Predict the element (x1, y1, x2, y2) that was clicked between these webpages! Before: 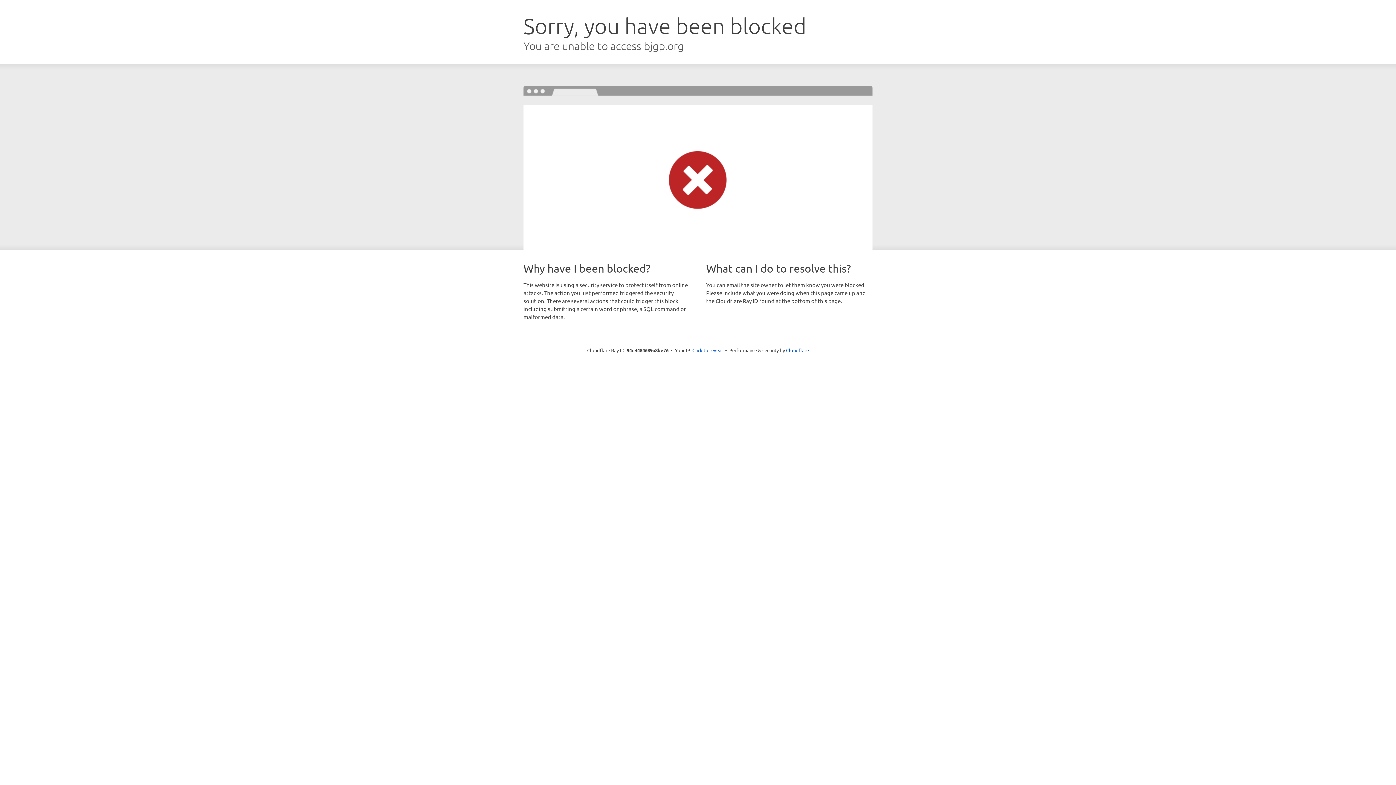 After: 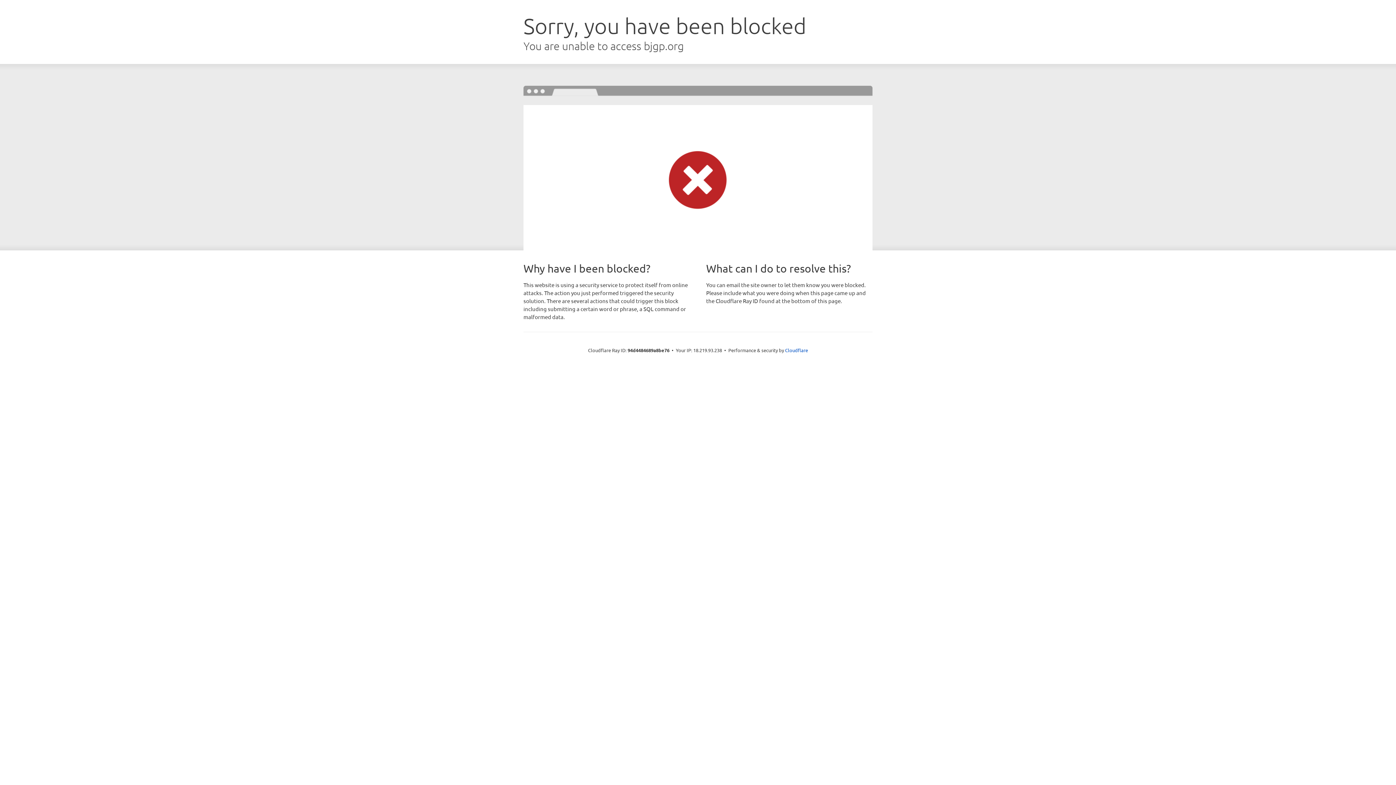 Action: label: Click to reveal bbox: (692, 346, 723, 353)